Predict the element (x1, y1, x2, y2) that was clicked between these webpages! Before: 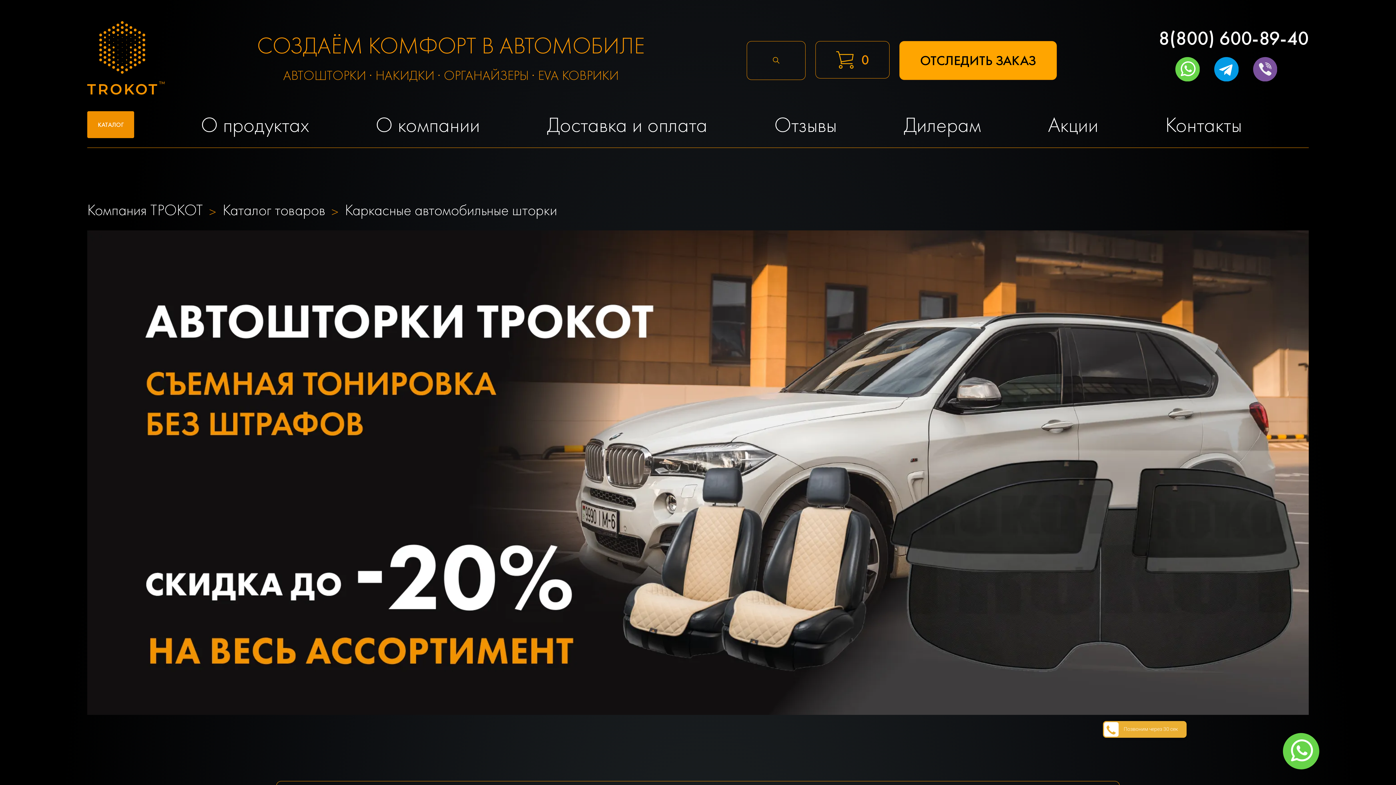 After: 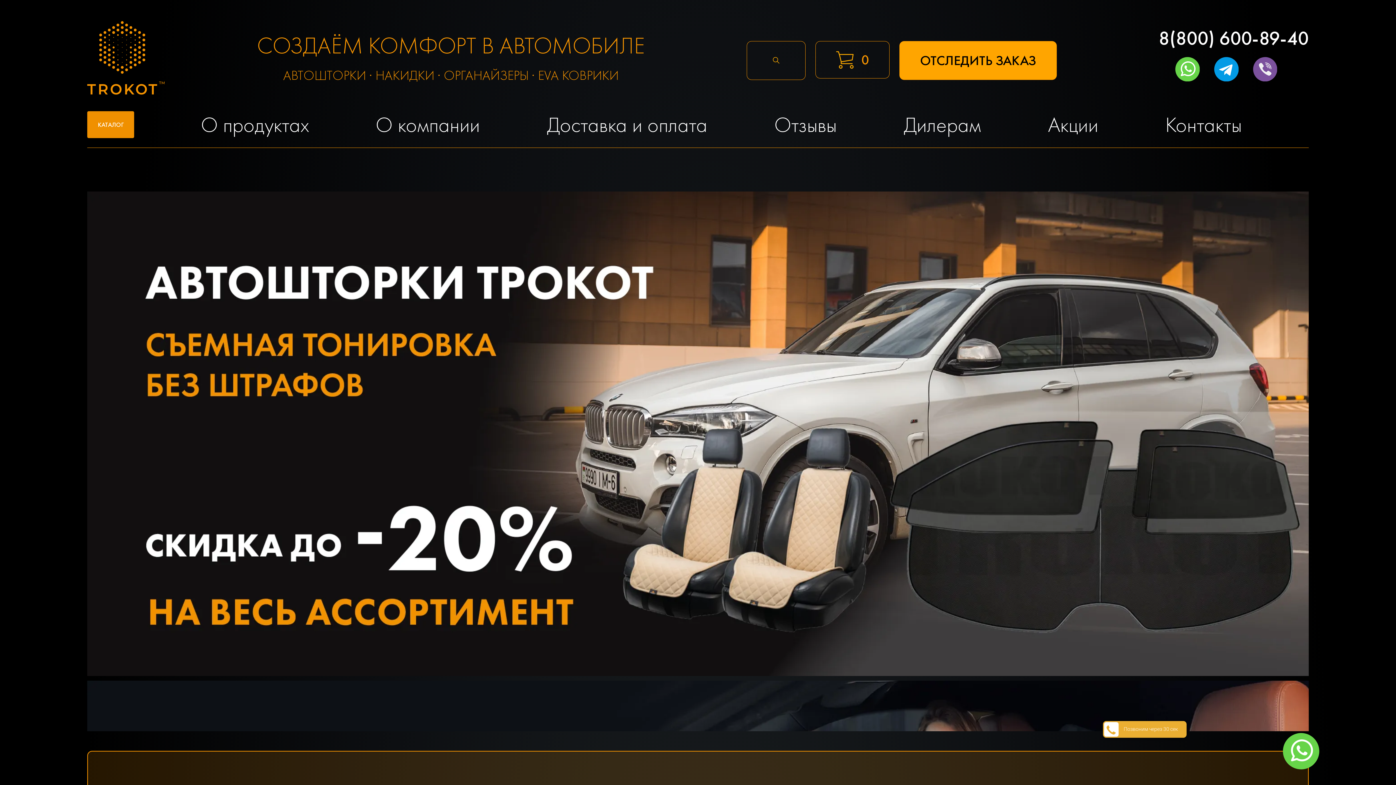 Action: bbox: (746, 41, 805, 79)